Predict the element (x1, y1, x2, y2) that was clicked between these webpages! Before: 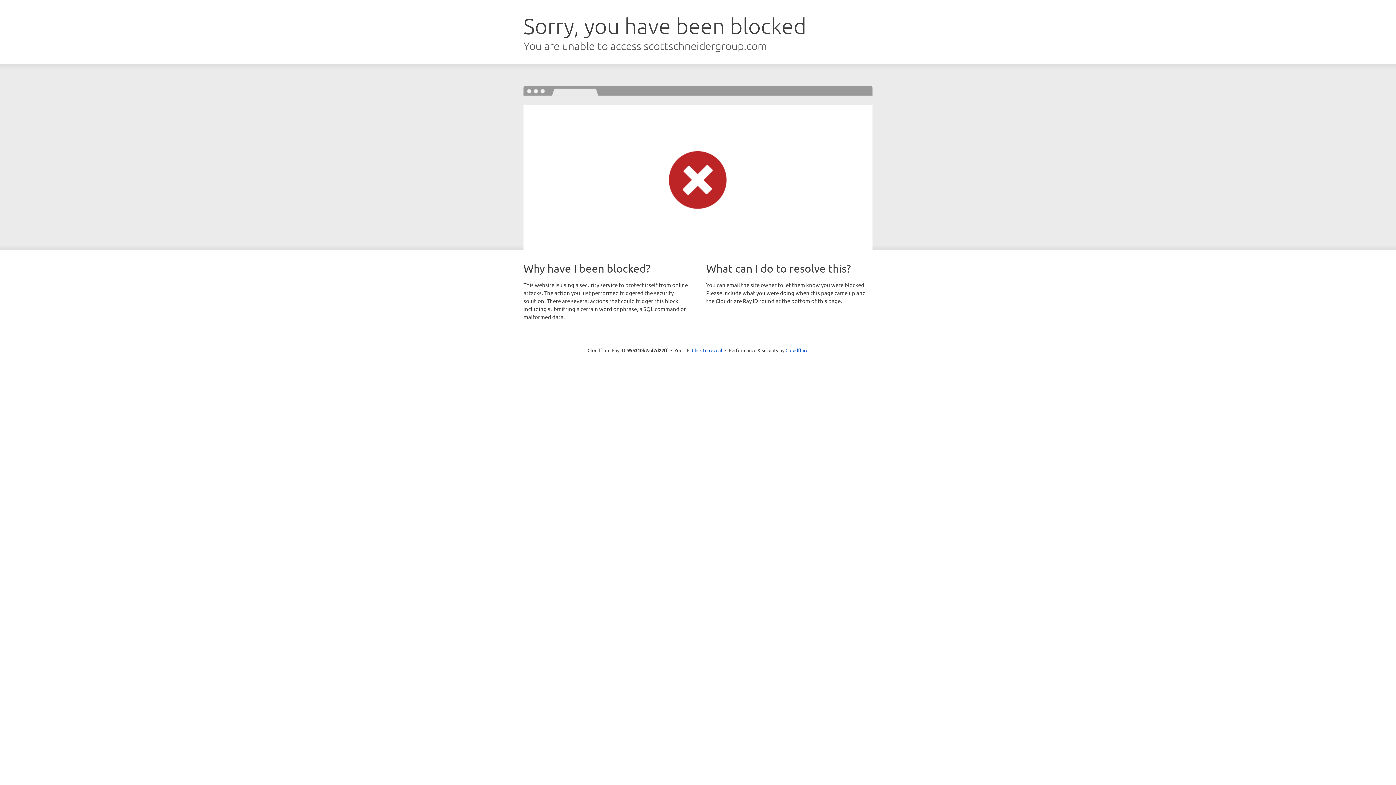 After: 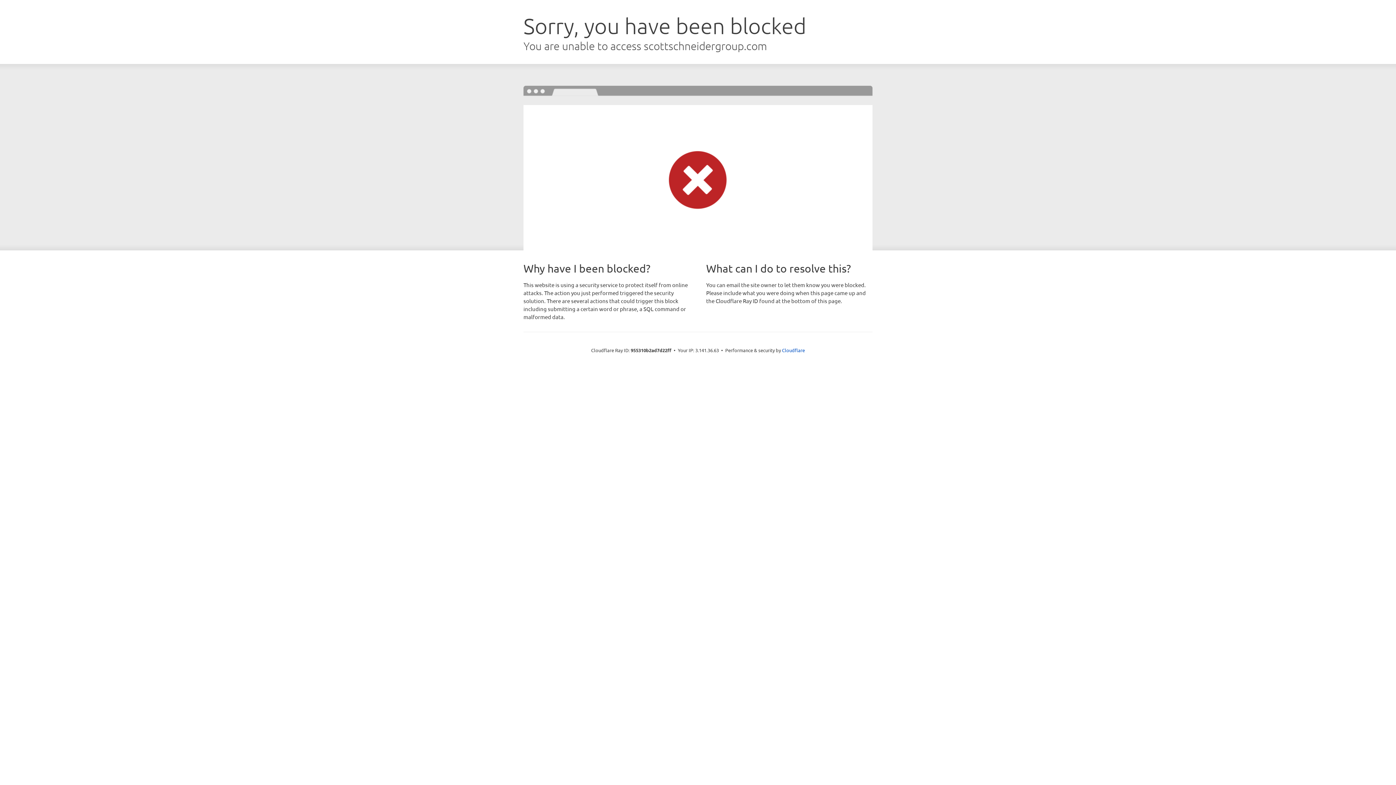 Action: label: Click to reveal bbox: (692, 346, 722, 353)